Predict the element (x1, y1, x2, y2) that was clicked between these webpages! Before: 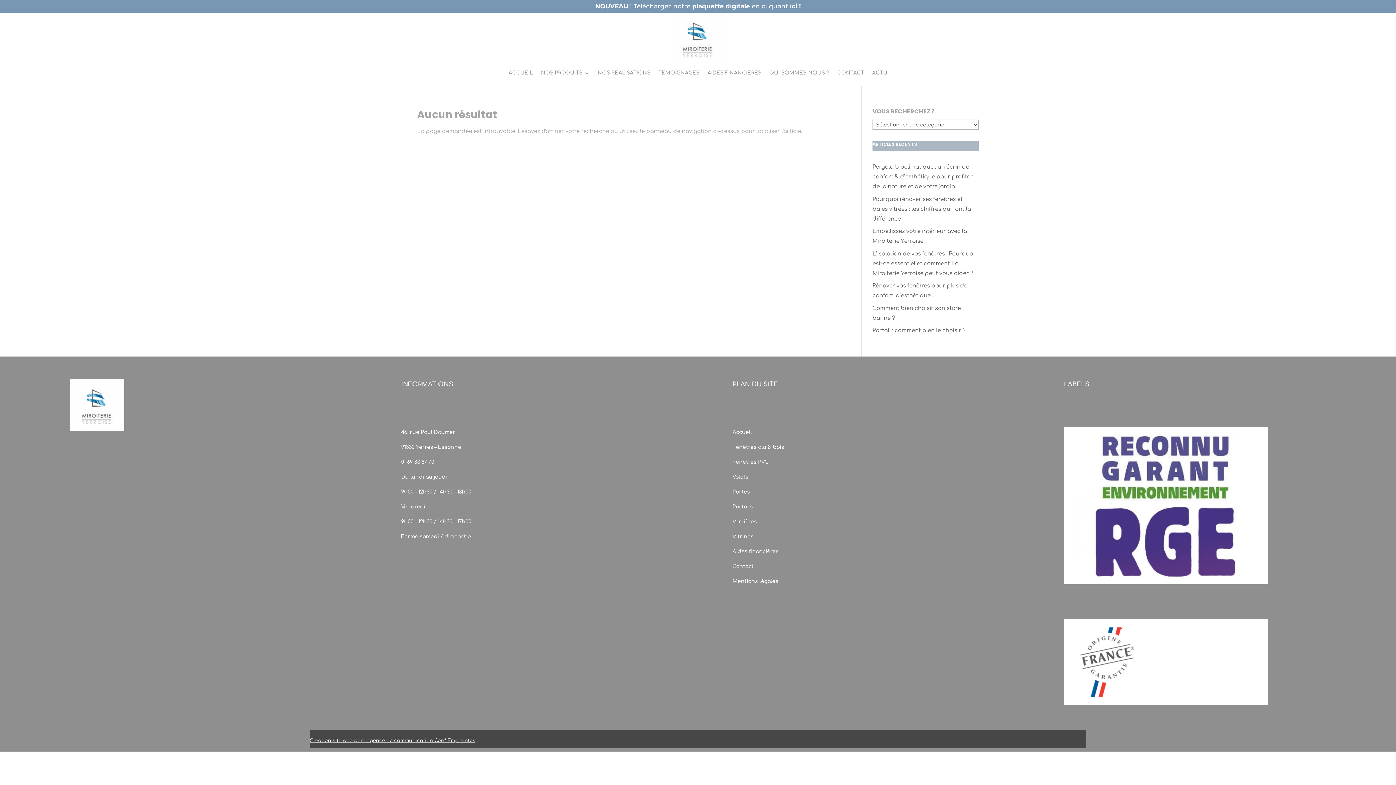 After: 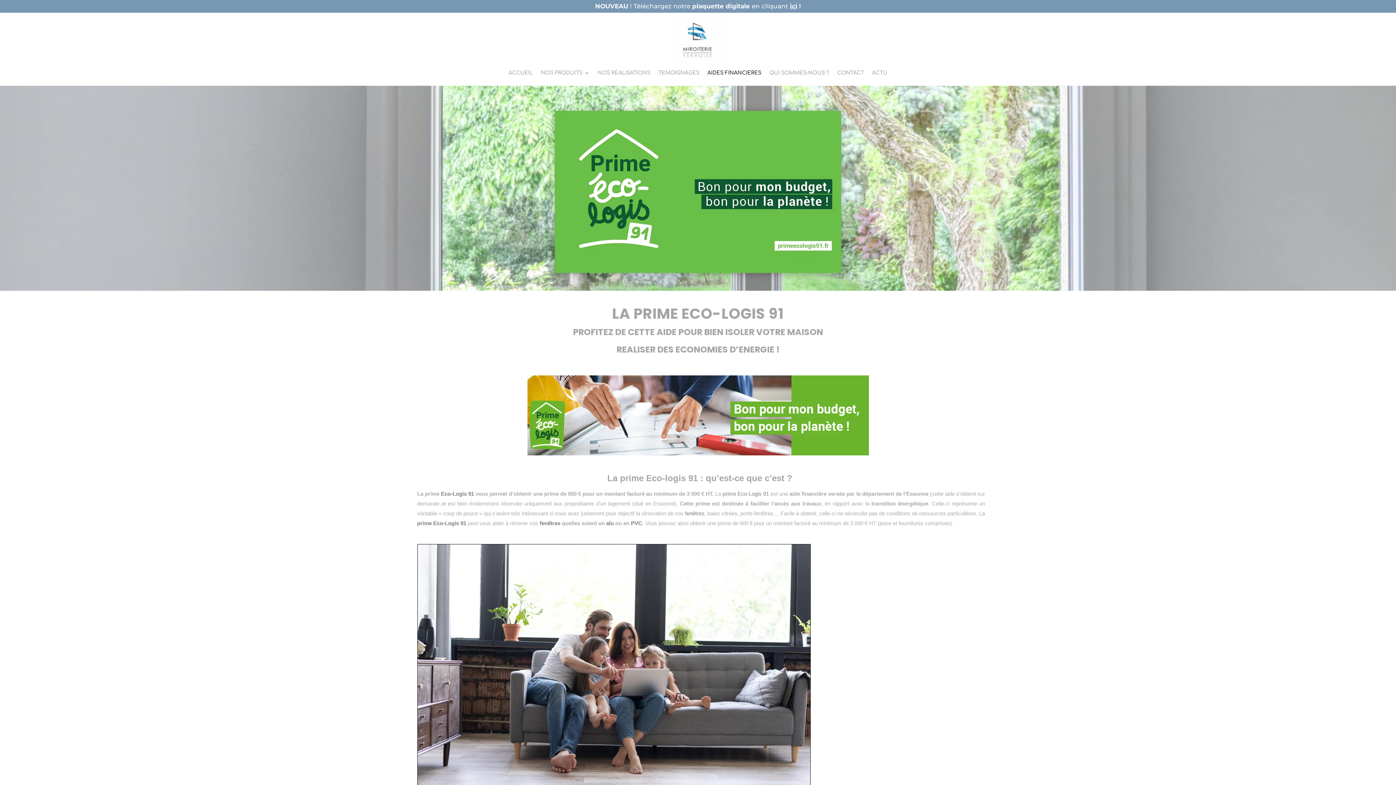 Action: bbox: (707, 70, 761, 78) label: AIDES FINANCIERES